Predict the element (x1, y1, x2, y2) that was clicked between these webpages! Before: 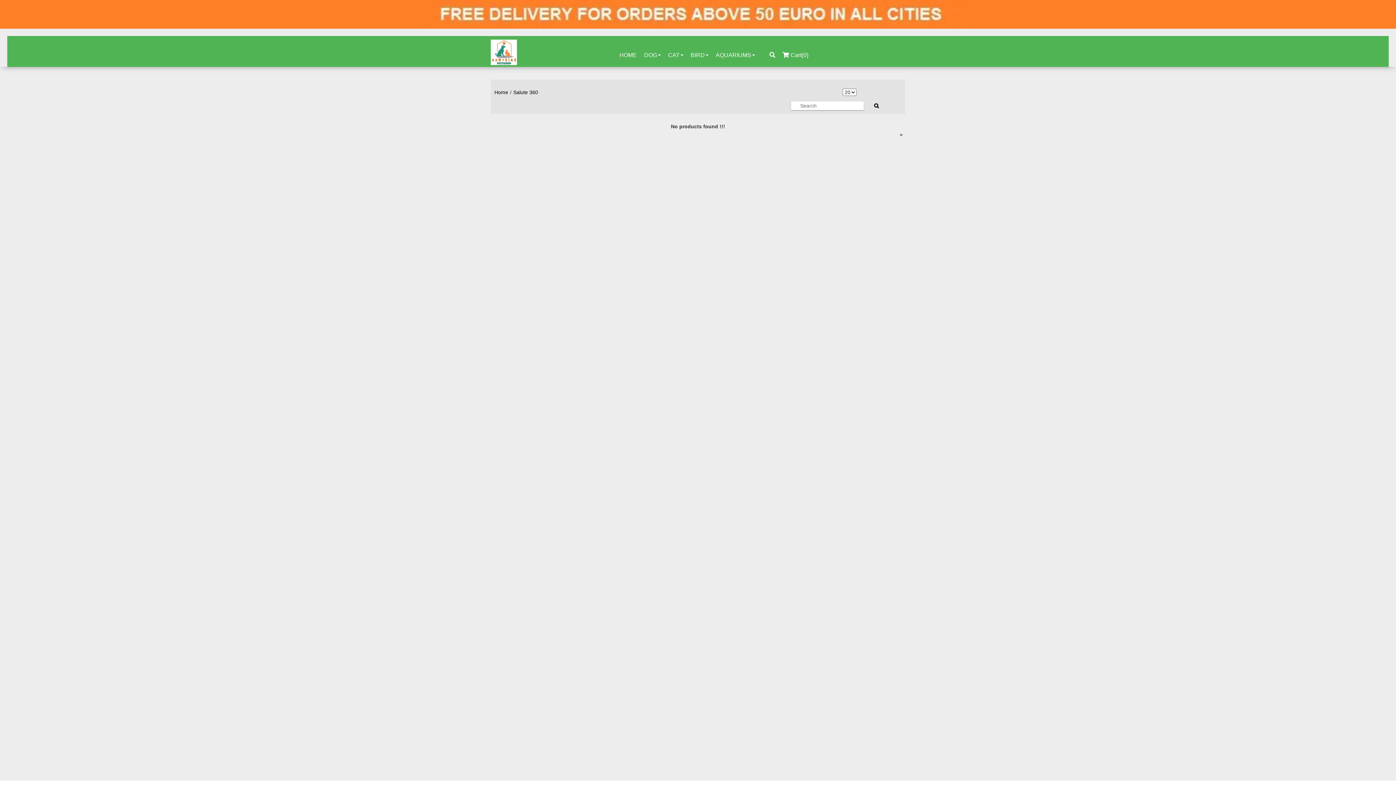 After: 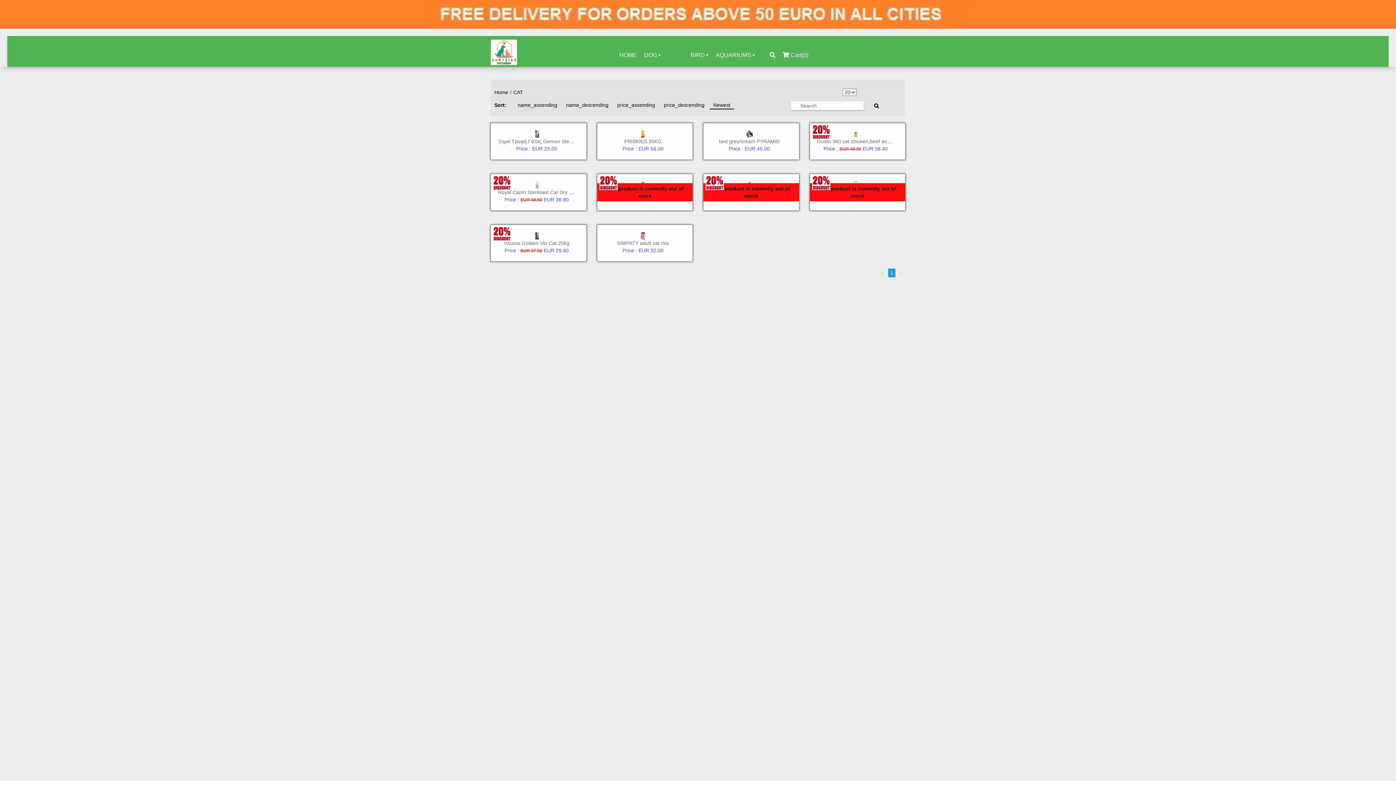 Action: label: CAT bbox: (664, 20, 687, 27)